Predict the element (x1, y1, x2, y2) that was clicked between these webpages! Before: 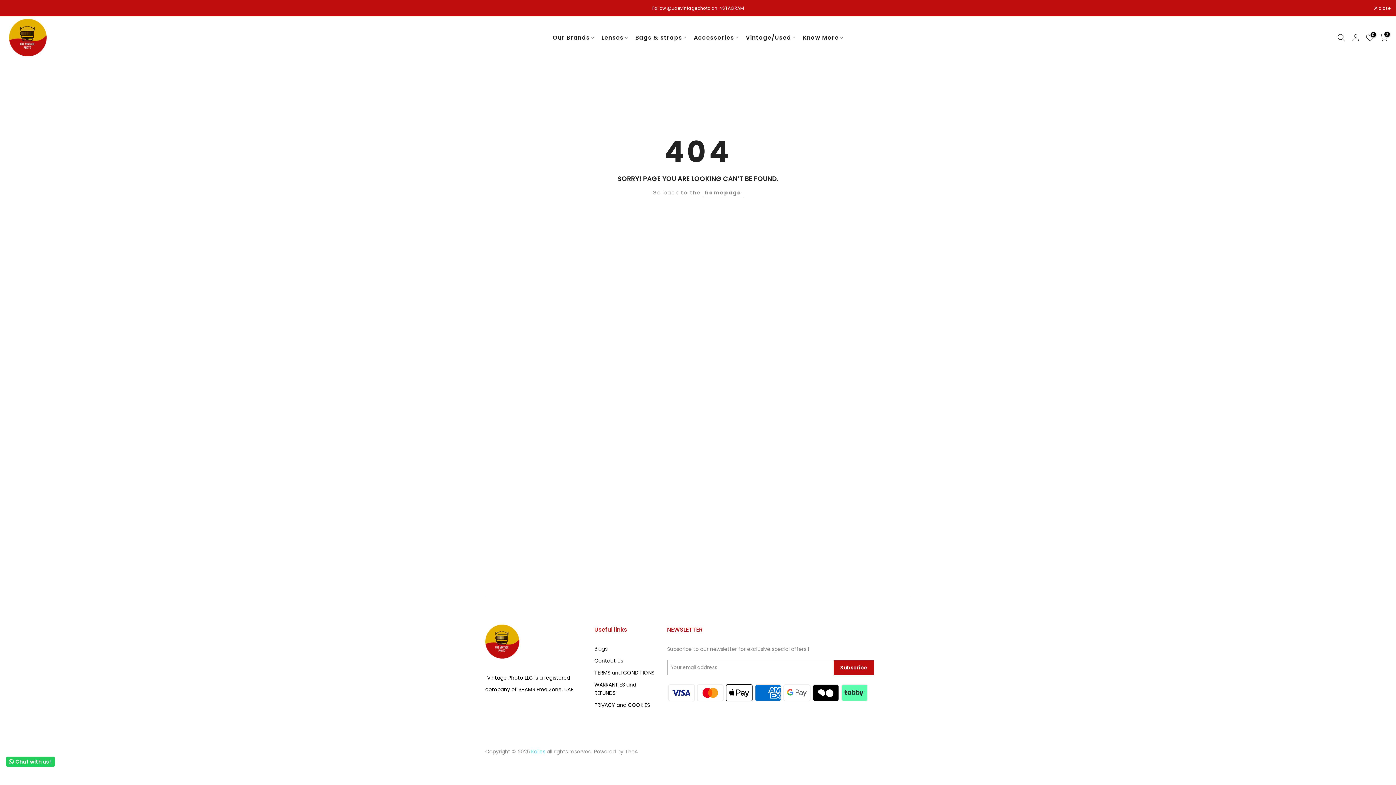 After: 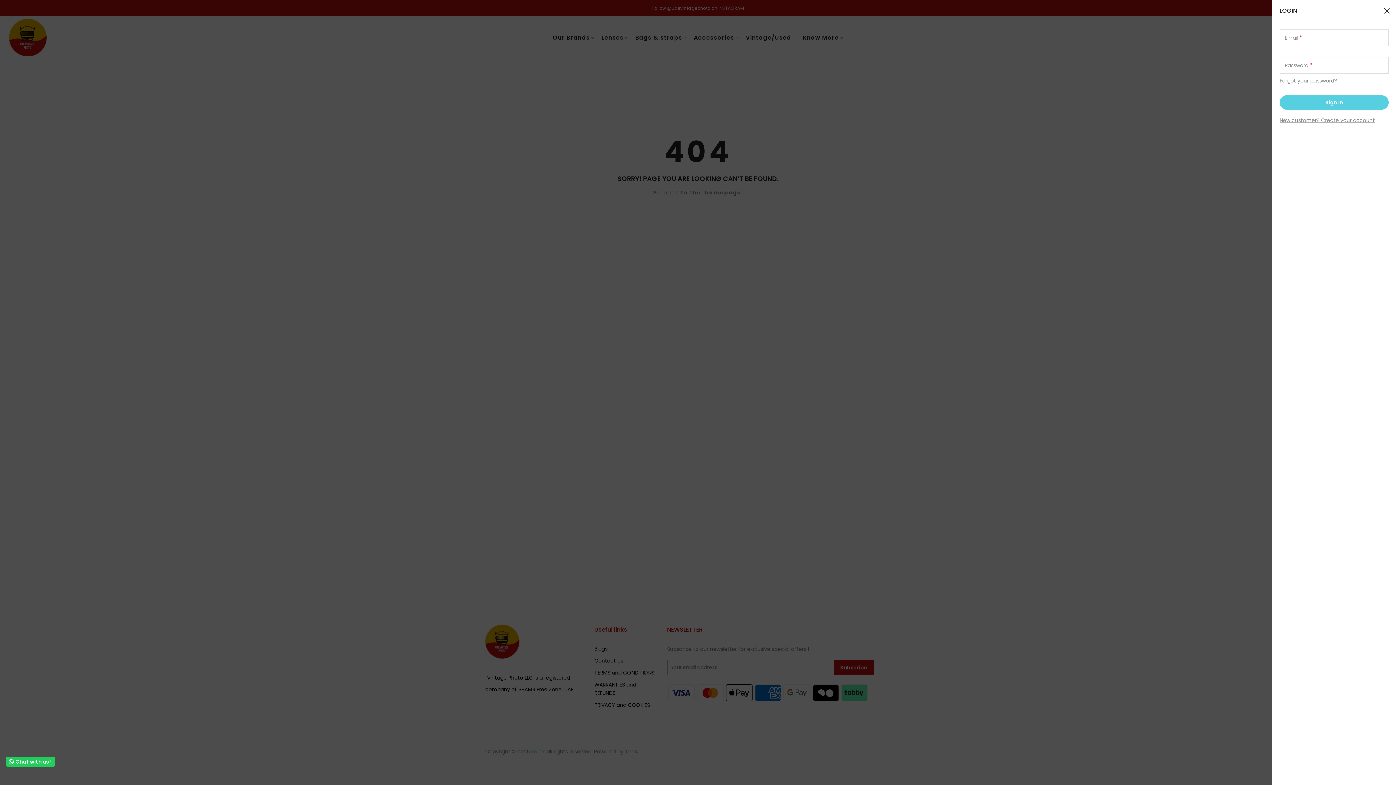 Action: bbox: (1351, 33, 1360, 42)